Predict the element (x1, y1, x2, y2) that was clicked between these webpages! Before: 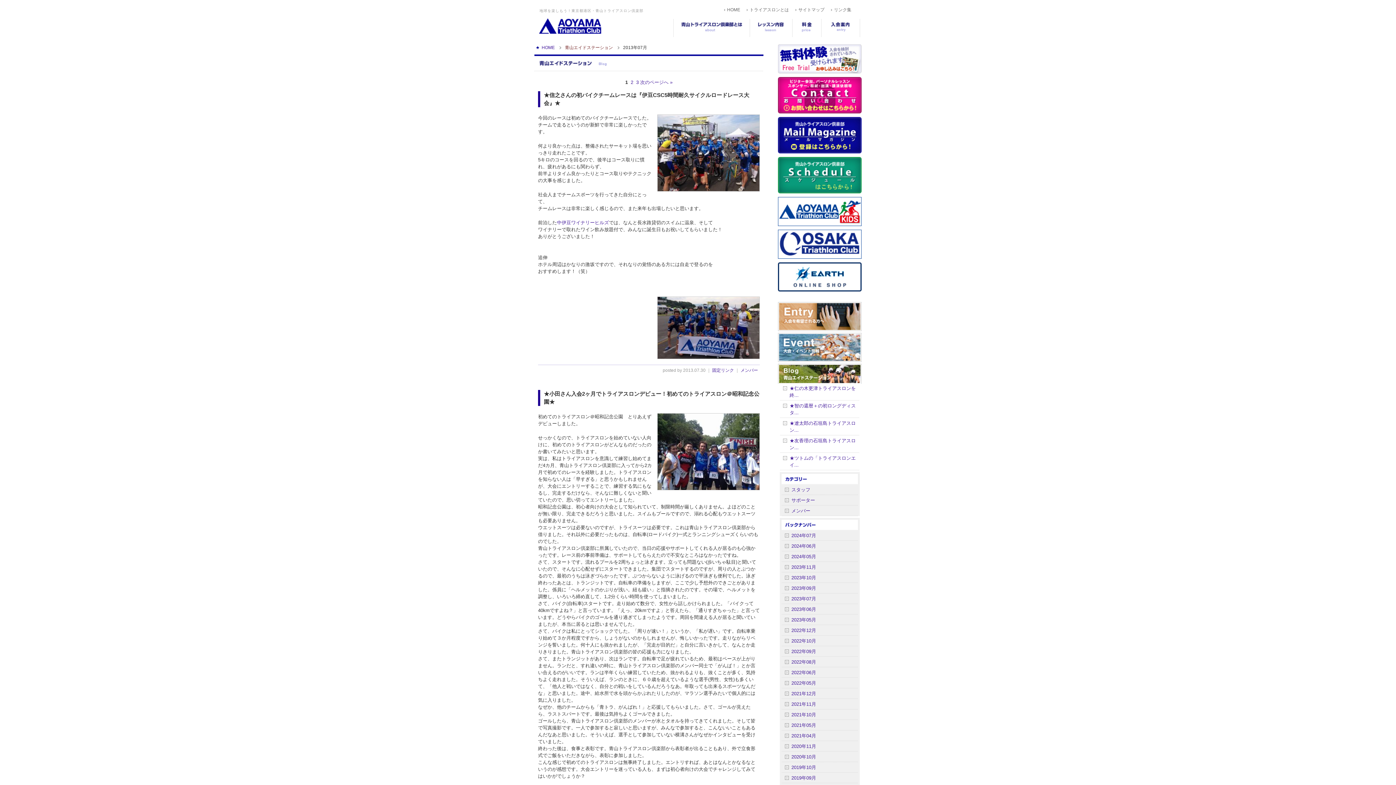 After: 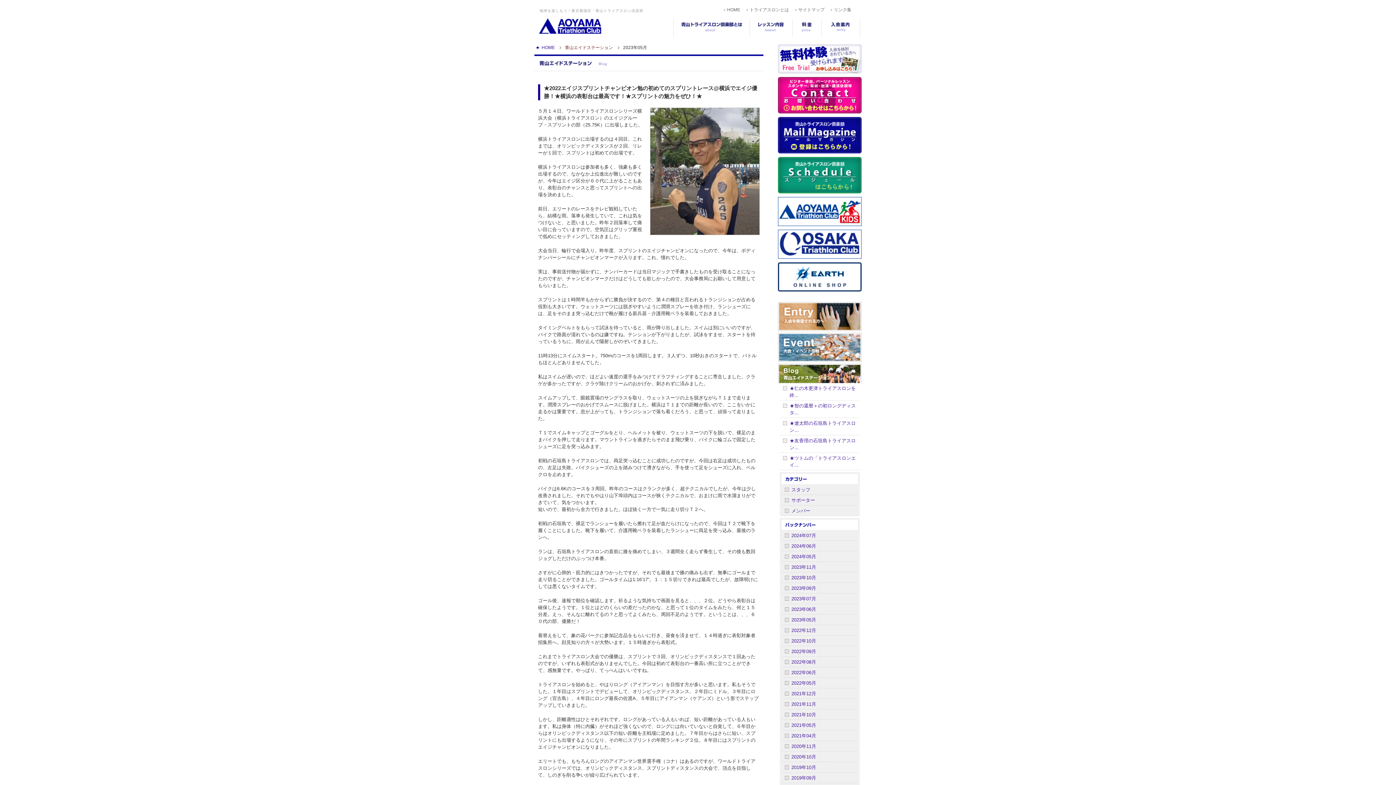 Action: label: 2023年05月 bbox: (785, 616, 854, 623)